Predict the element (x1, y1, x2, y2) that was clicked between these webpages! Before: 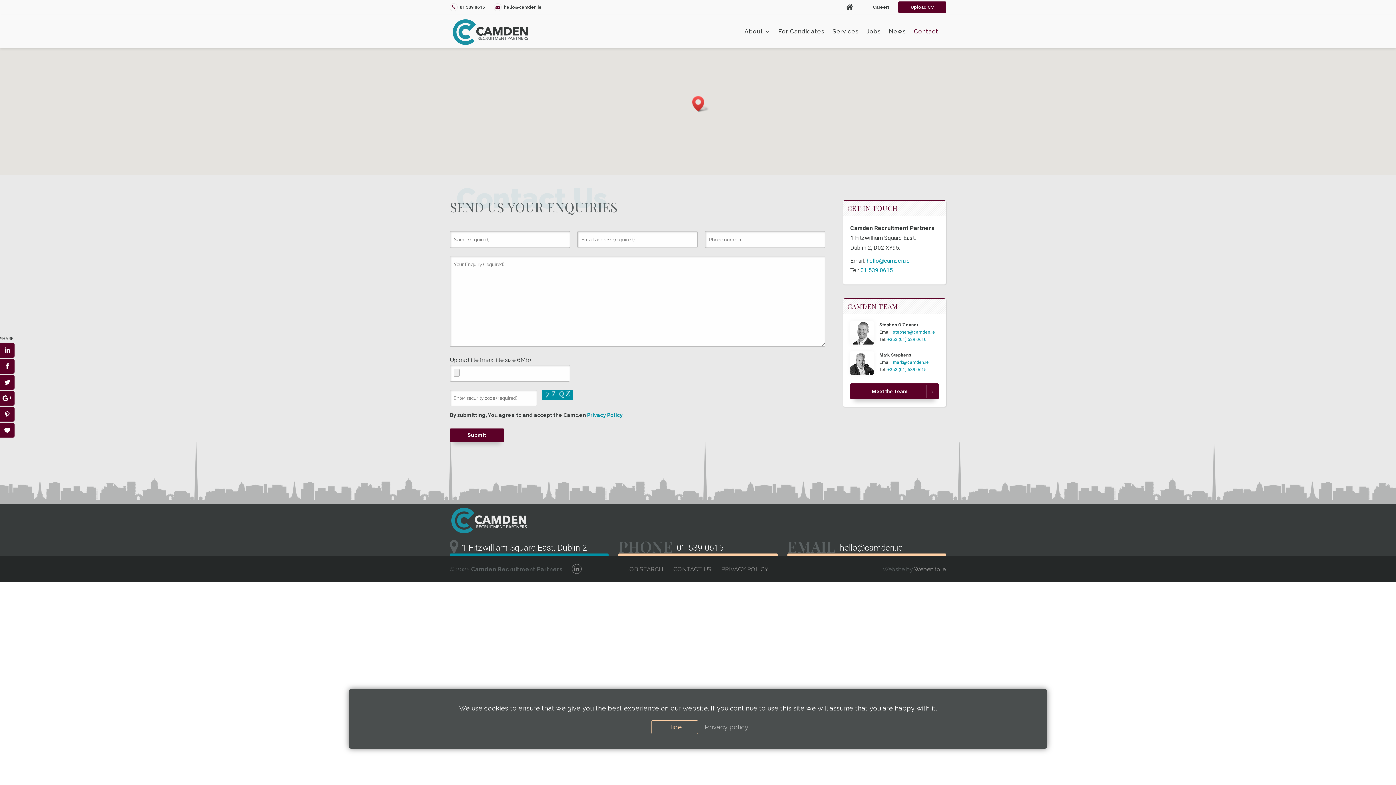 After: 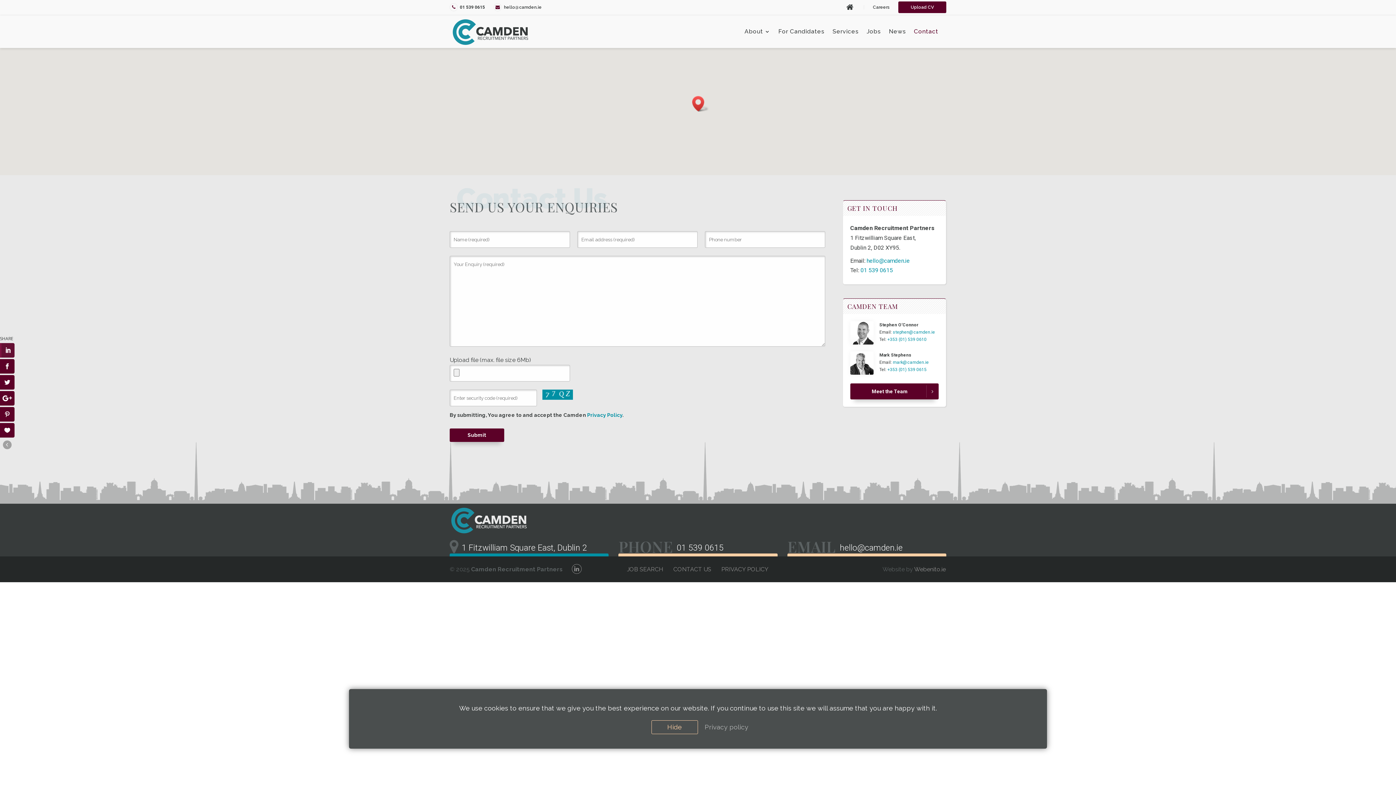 Action: bbox: (0, 343, 14, 357)